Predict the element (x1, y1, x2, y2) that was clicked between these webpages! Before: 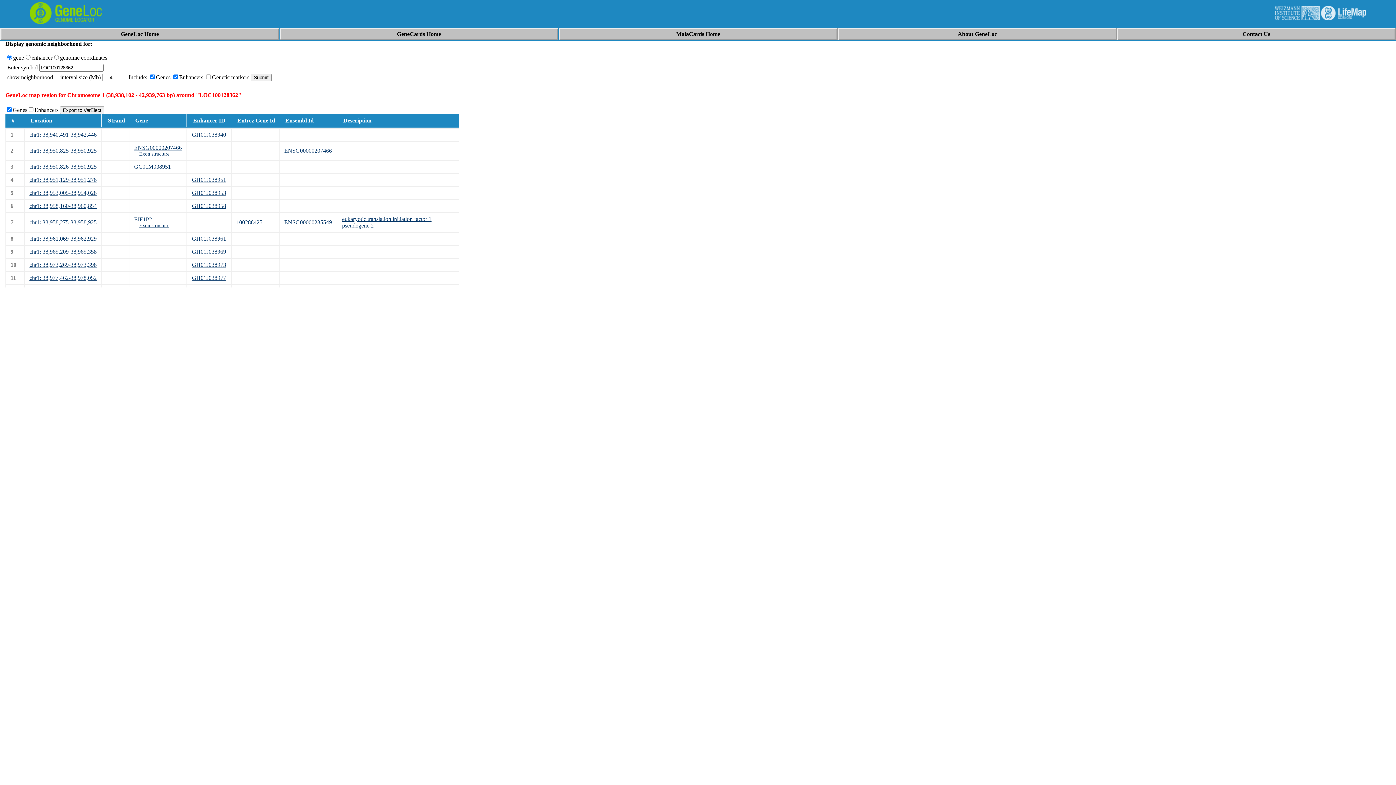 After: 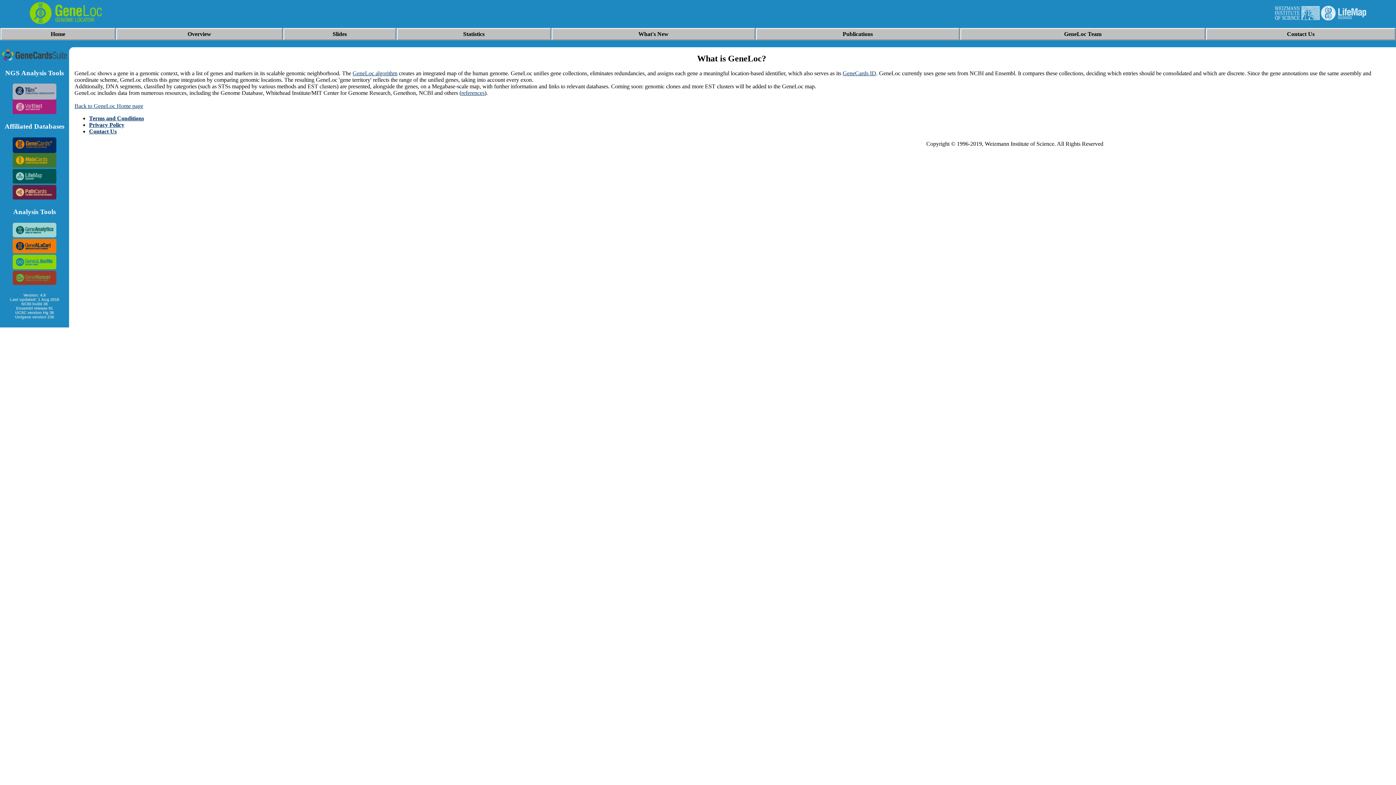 Action: label: About GeneLoc bbox: (958, 30, 997, 37)